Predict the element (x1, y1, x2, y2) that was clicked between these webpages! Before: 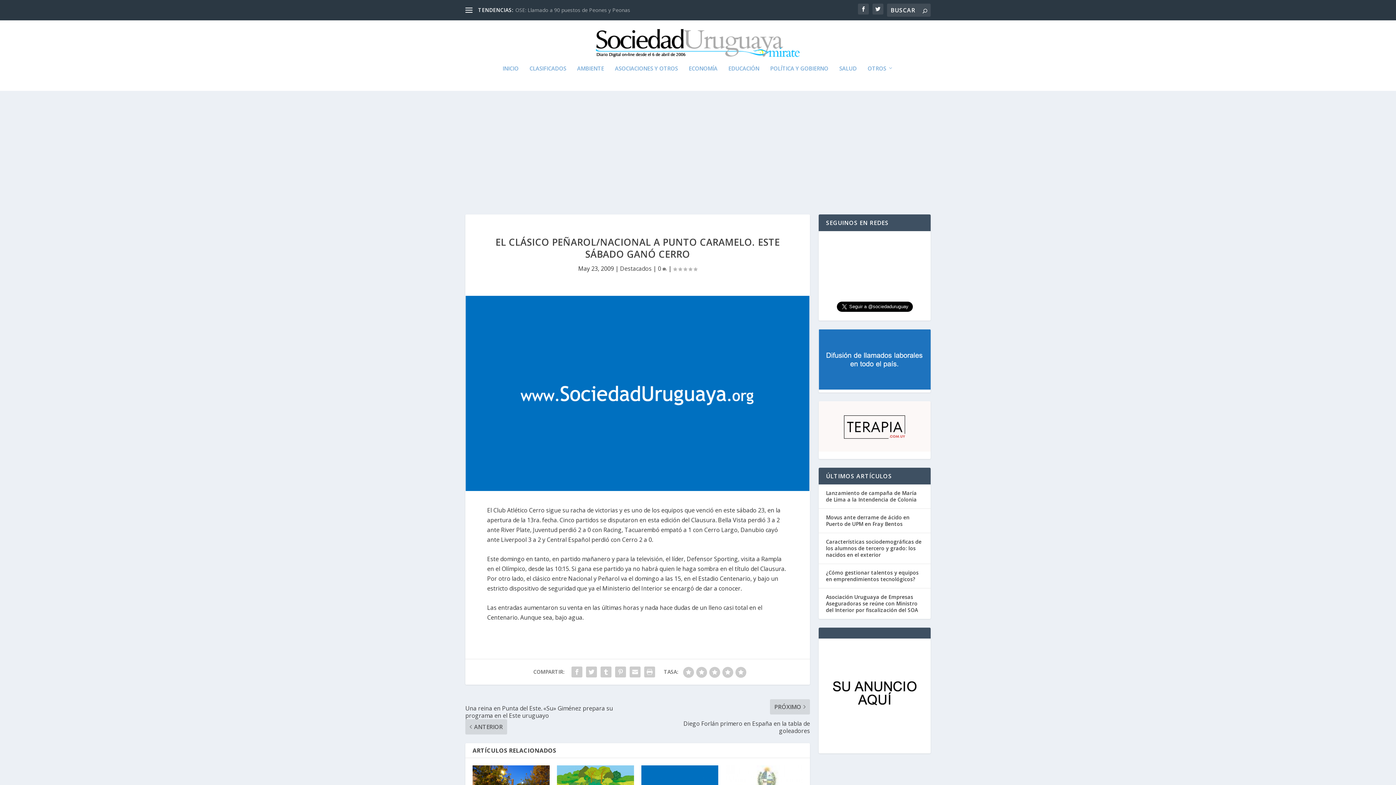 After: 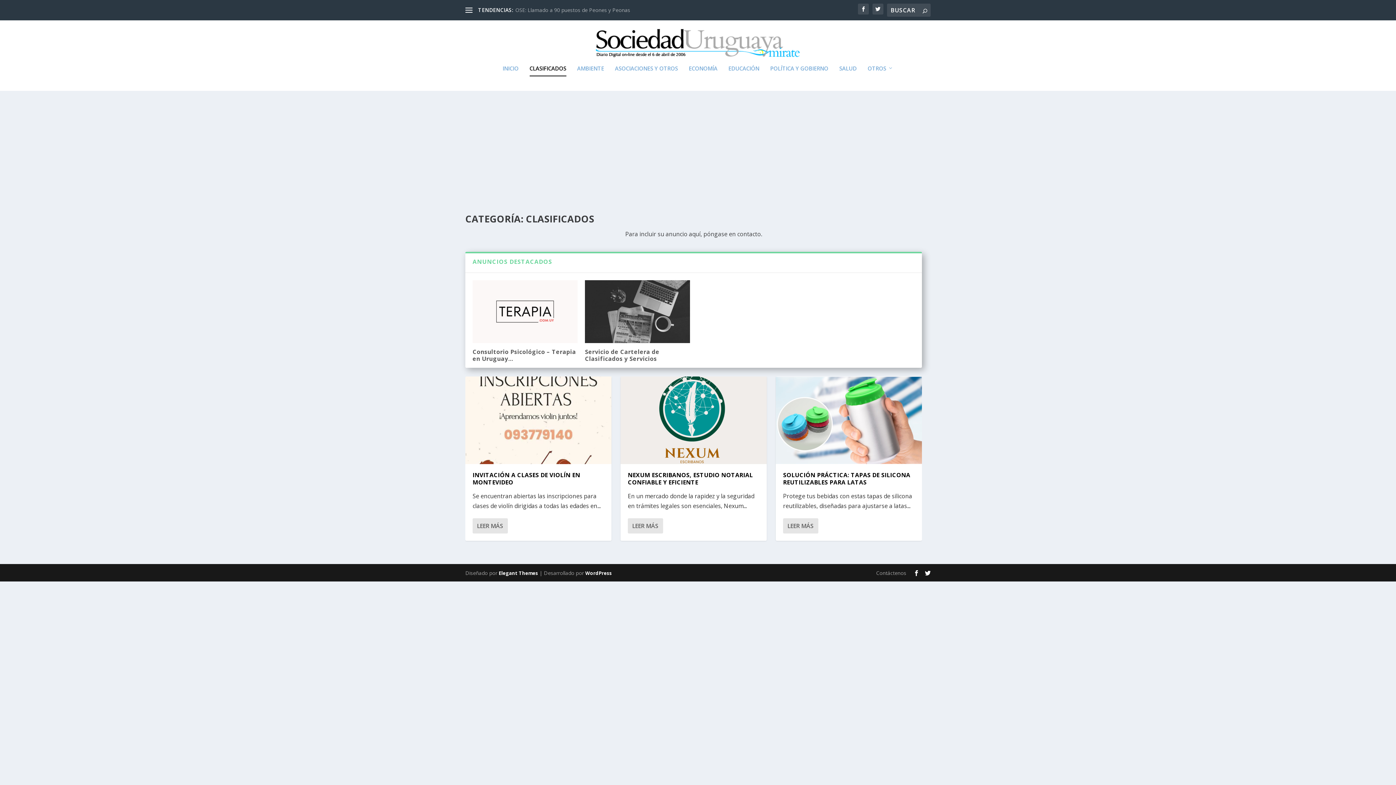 Action: label: CLASIFICADOS bbox: (529, 65, 566, 90)